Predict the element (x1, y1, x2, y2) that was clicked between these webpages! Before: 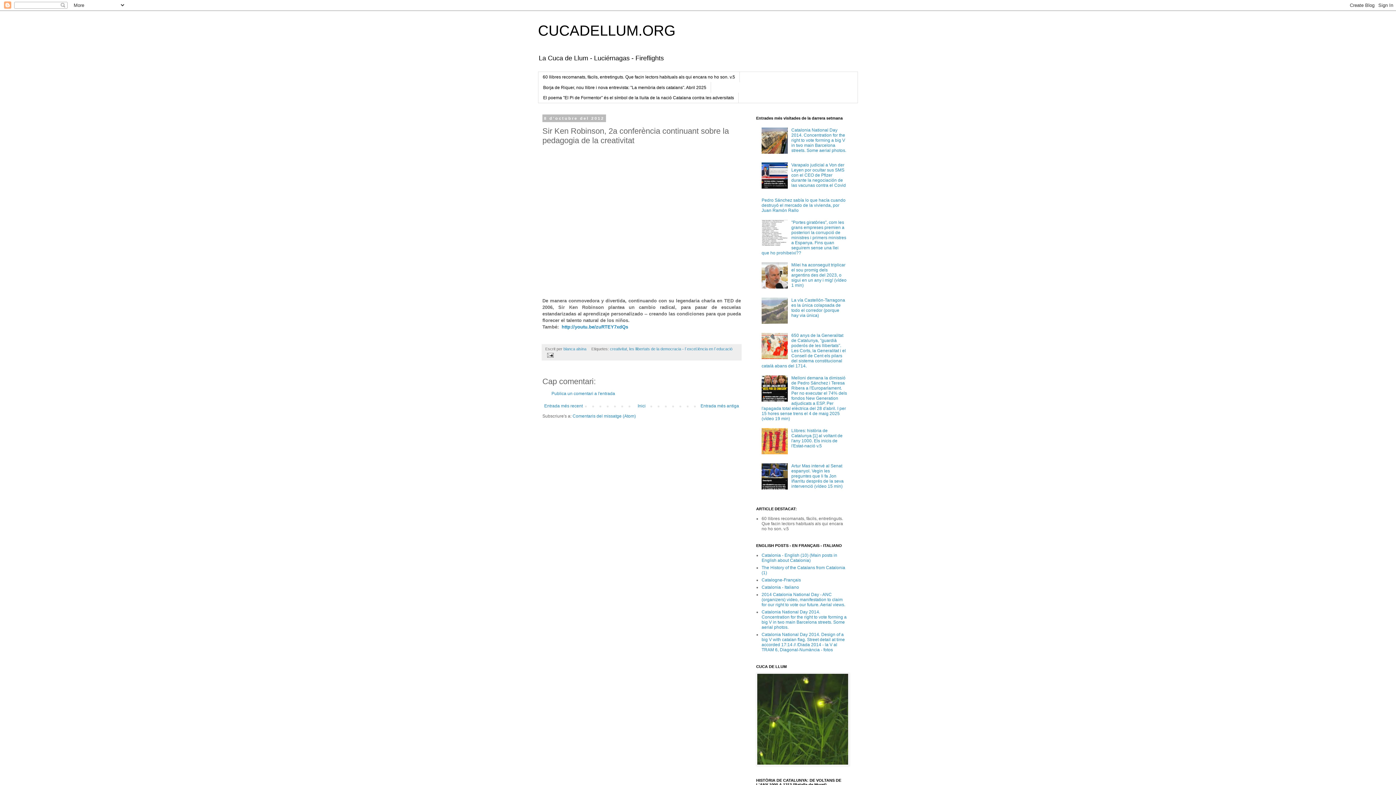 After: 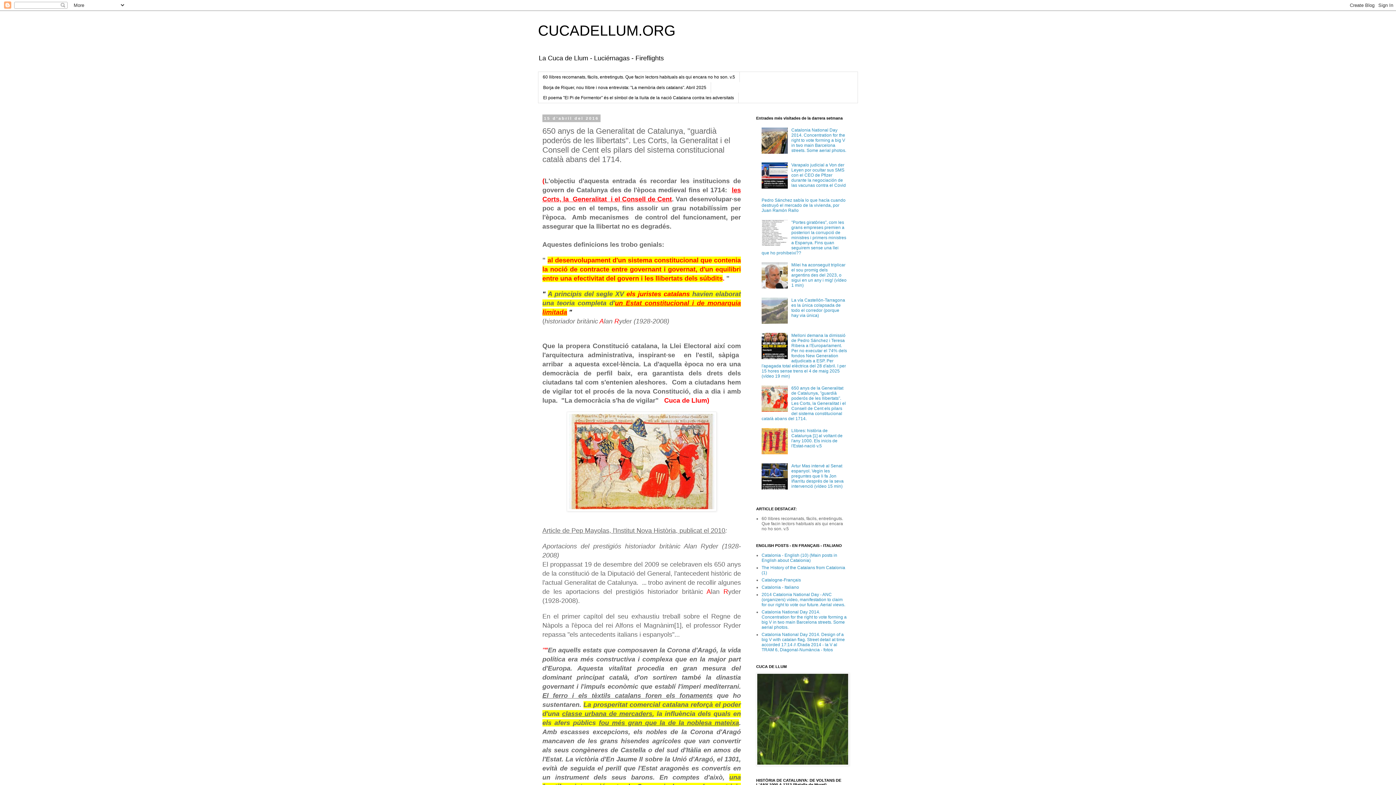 Action: label: 650 anys de la Generalitat de Catalunya, "guardià poderós de les llibertats". Les Corts, la Generalitat i el Consell de Cent els pilars del sistema constitucional català abans del 1714. bbox: (761, 333, 846, 368)